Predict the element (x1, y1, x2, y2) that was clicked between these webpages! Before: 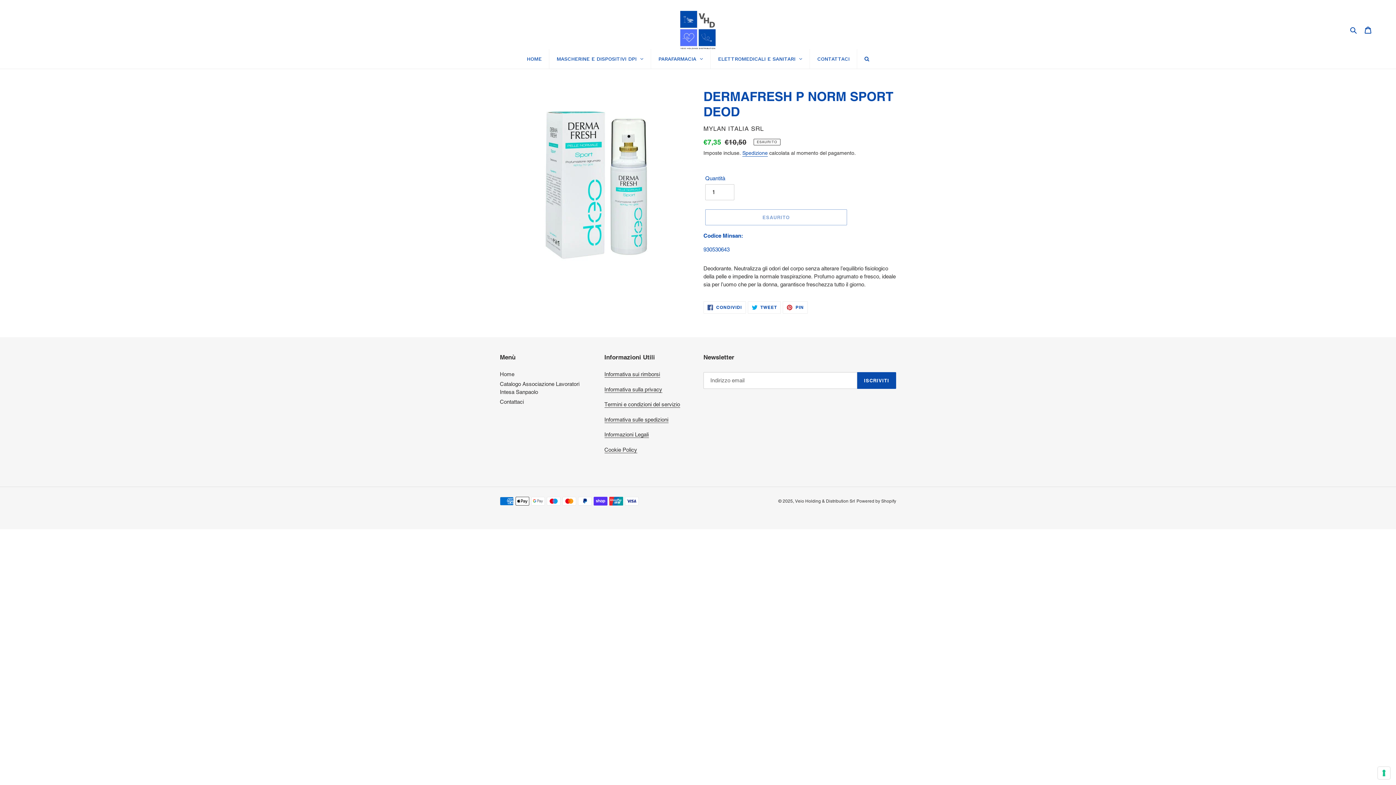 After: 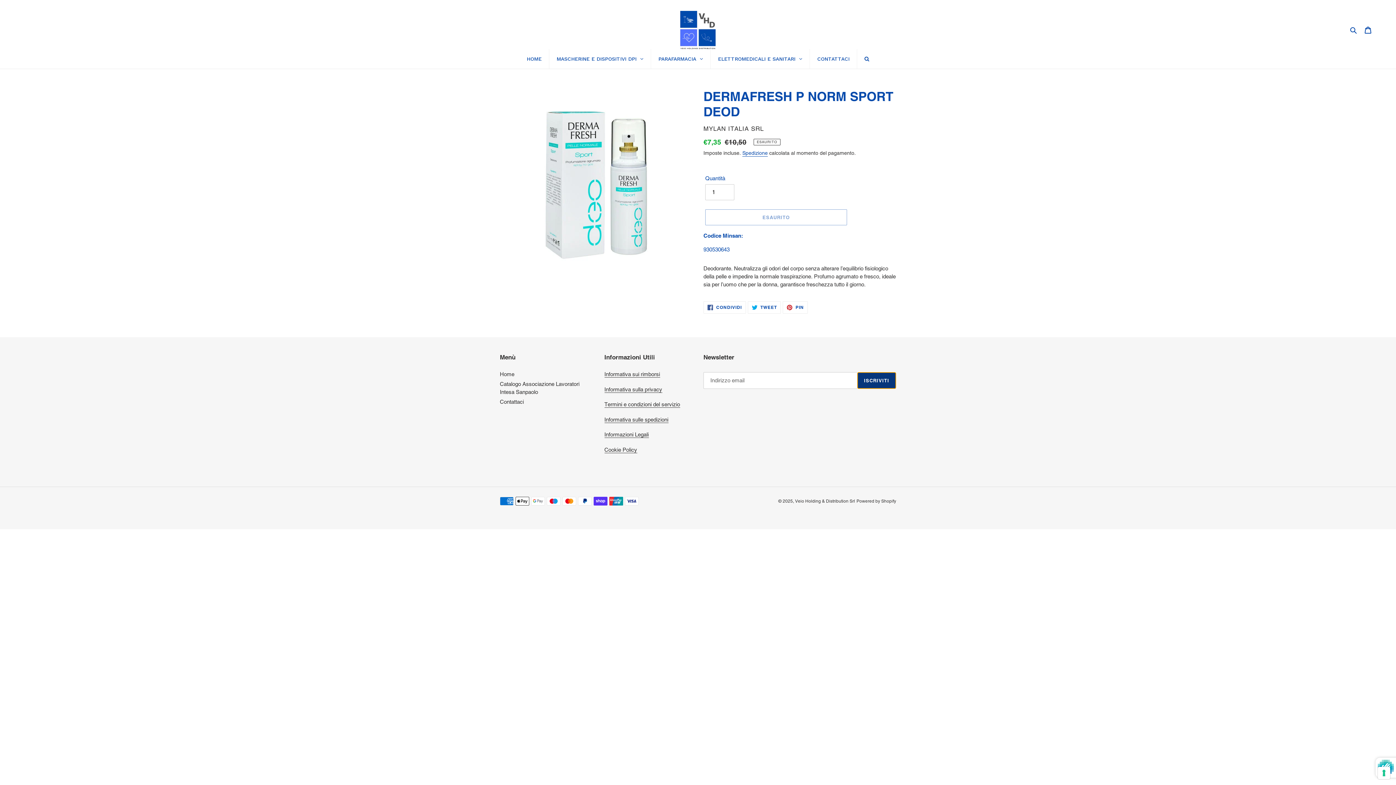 Action: bbox: (857, 372, 896, 389) label: ISCRIVITI